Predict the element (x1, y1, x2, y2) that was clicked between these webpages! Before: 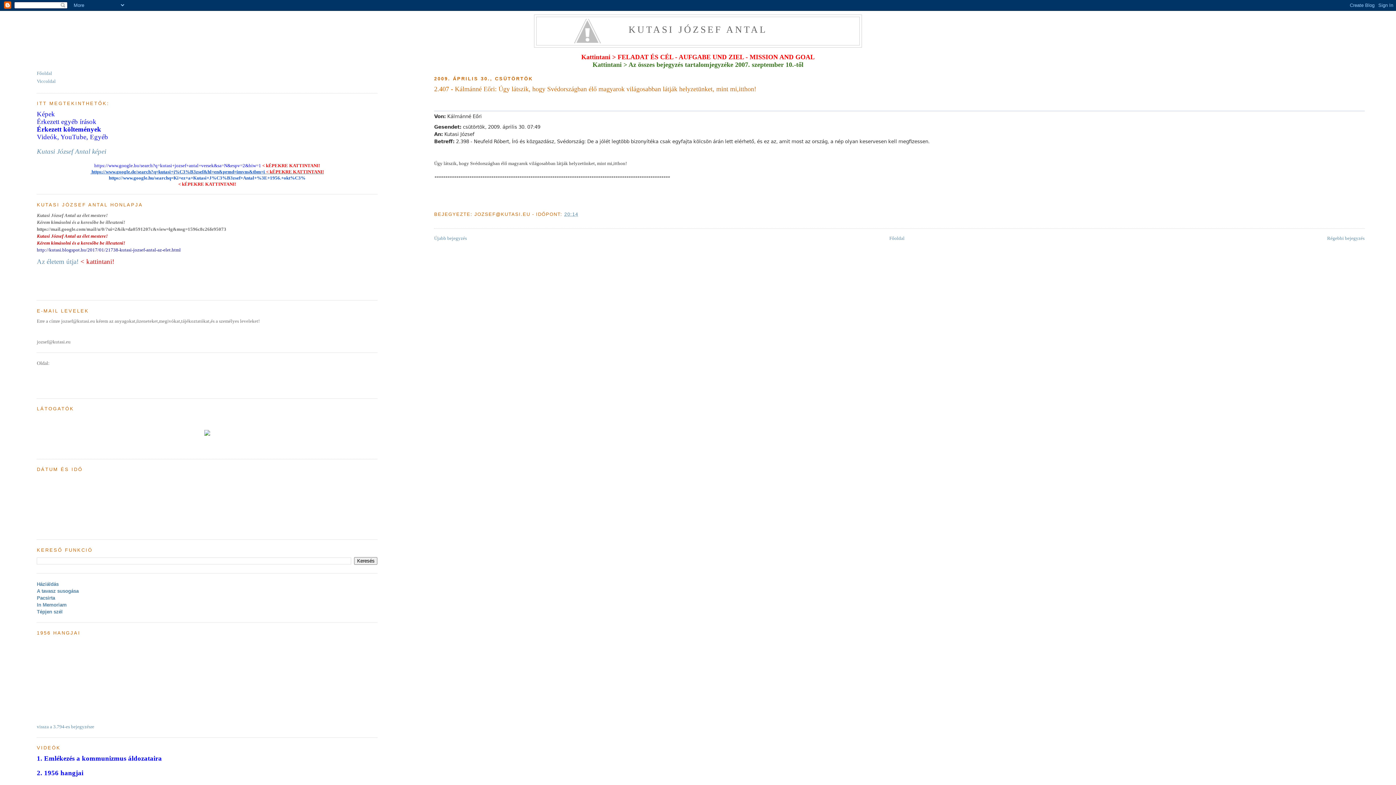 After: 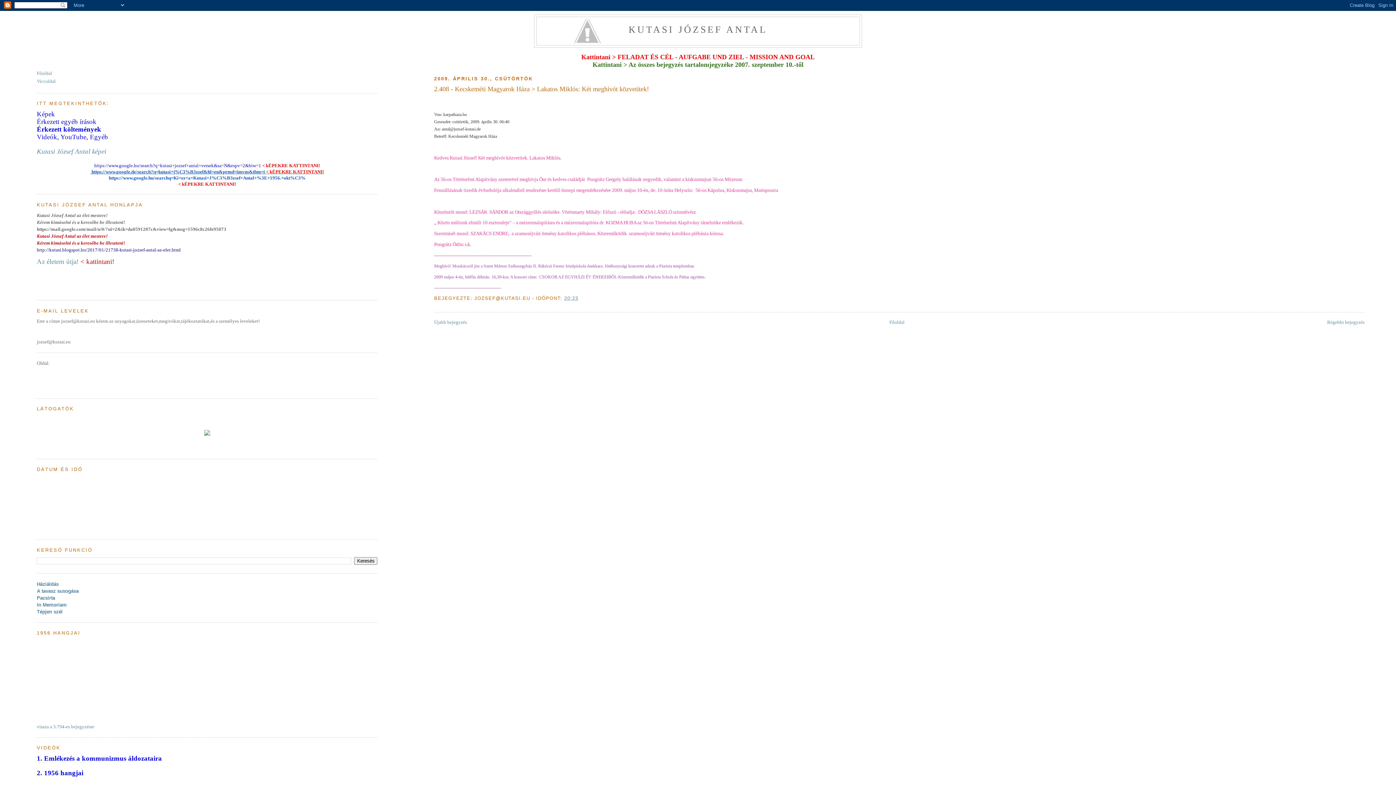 Action: bbox: (434, 235, 466, 241) label: Újabb bejegyzés